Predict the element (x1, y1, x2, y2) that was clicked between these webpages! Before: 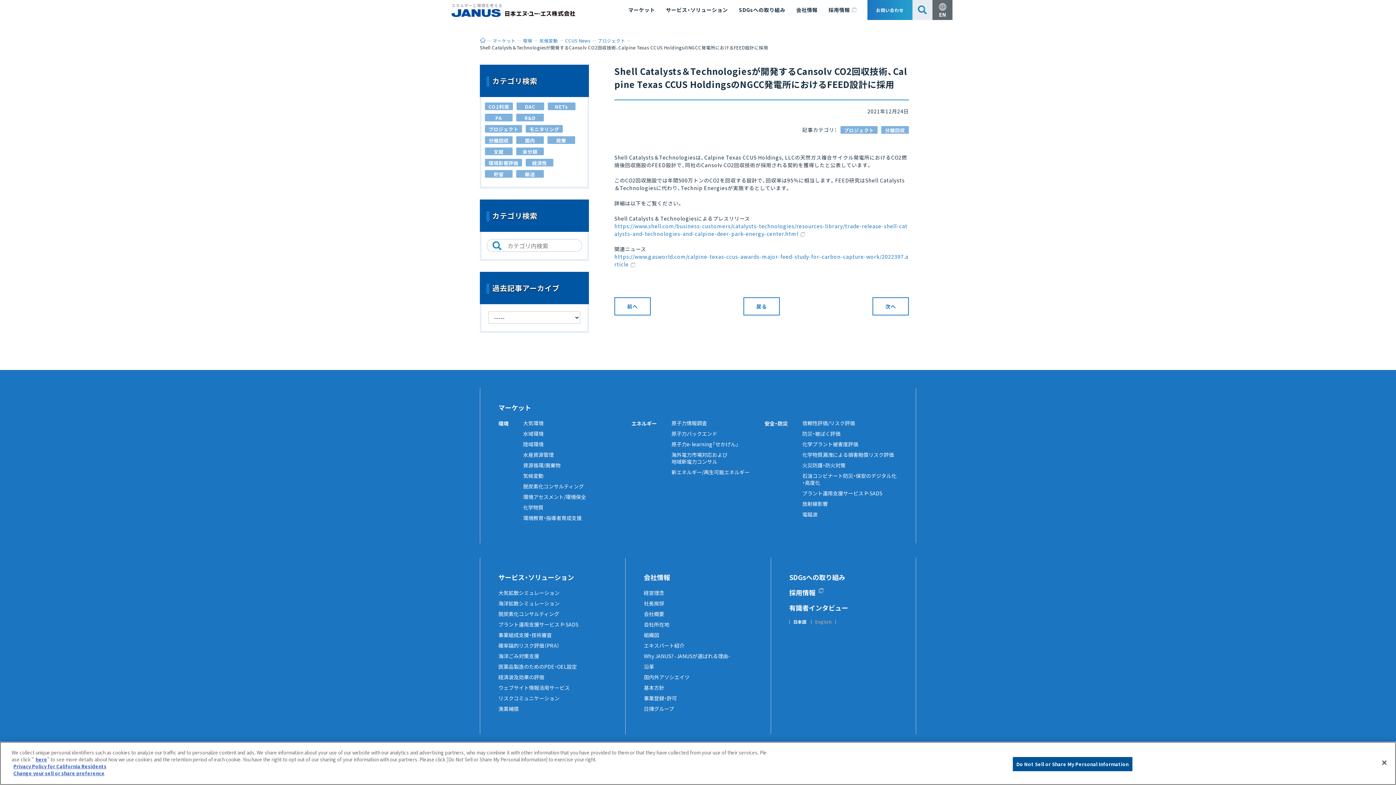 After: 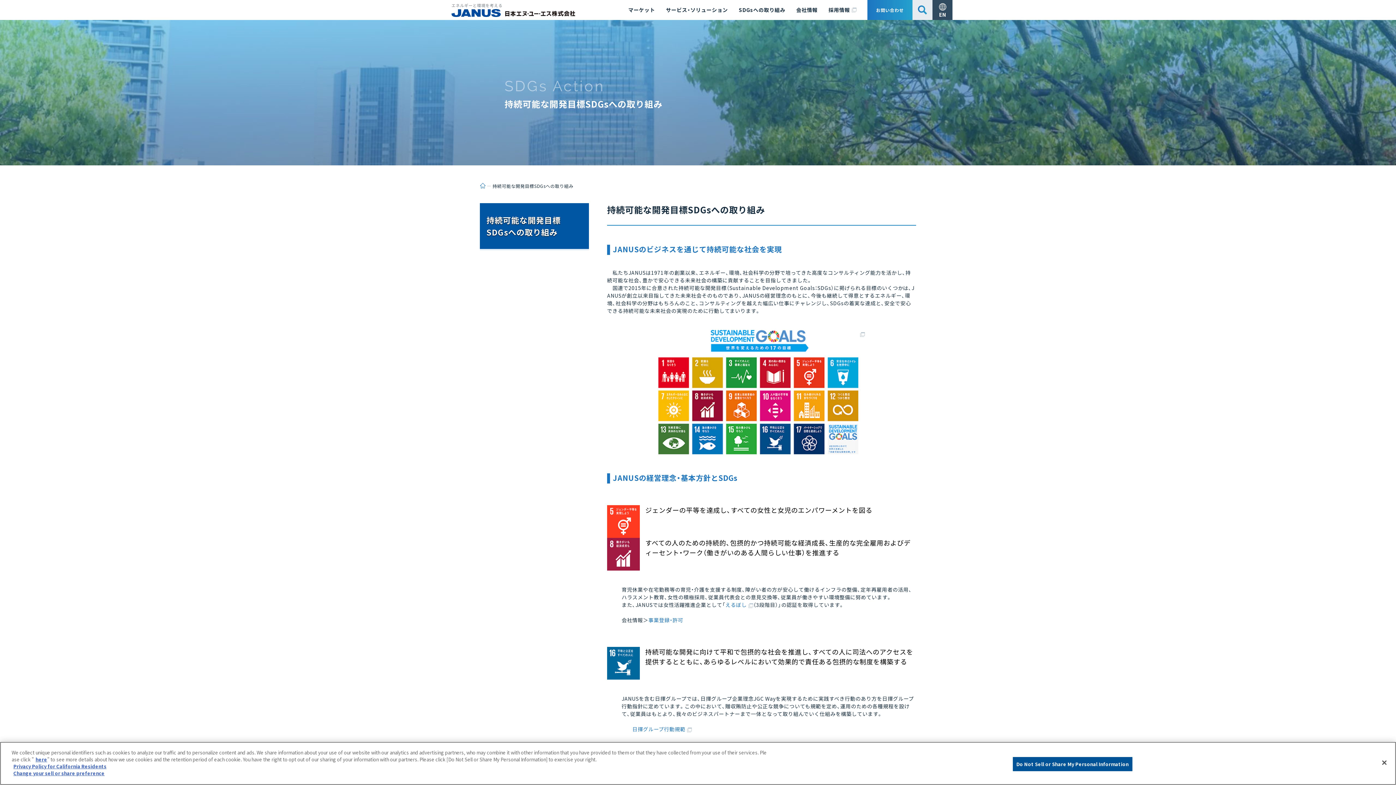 Action: label: SDGsへの取り組み bbox: (733, 0, 790, 20)